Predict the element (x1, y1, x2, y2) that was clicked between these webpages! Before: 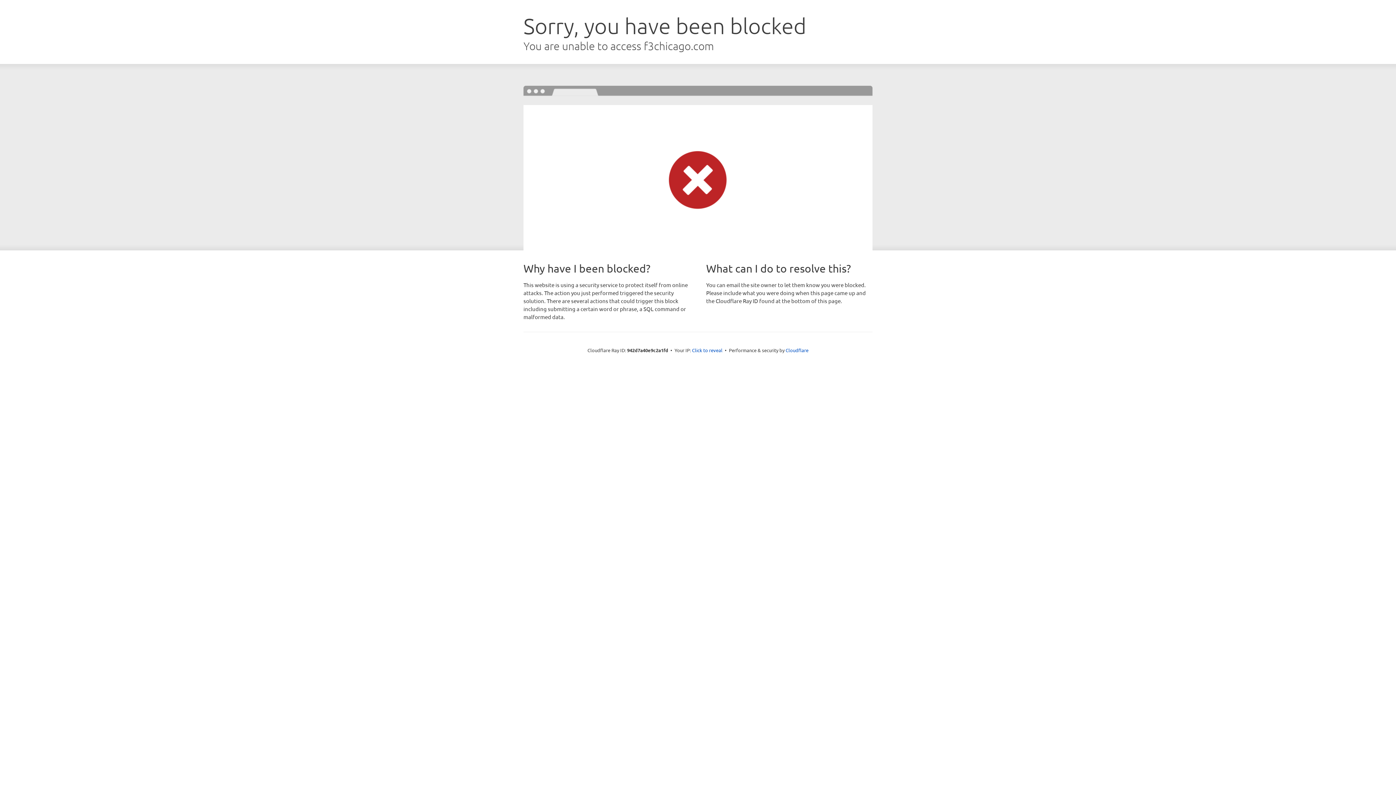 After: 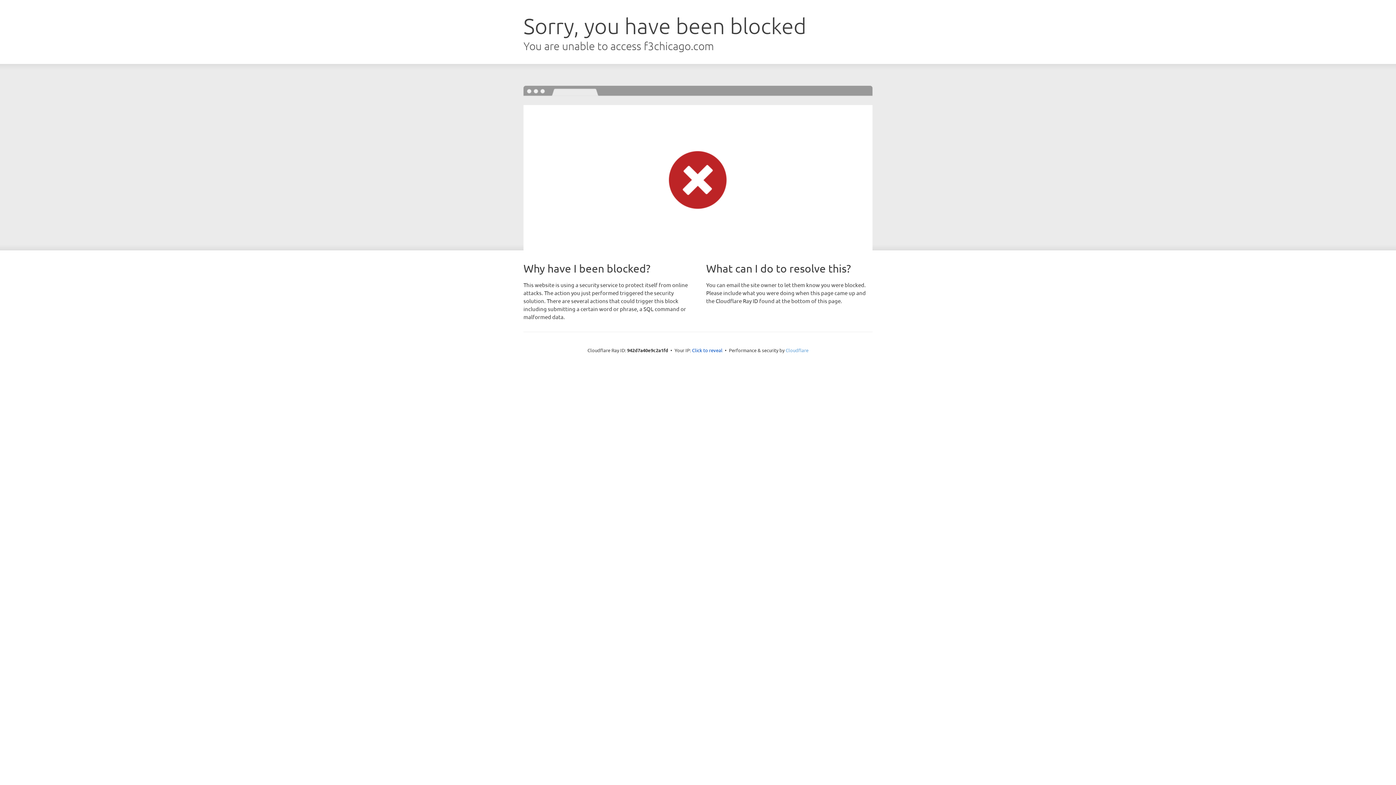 Action: bbox: (785, 347, 808, 353) label: Cloudflare